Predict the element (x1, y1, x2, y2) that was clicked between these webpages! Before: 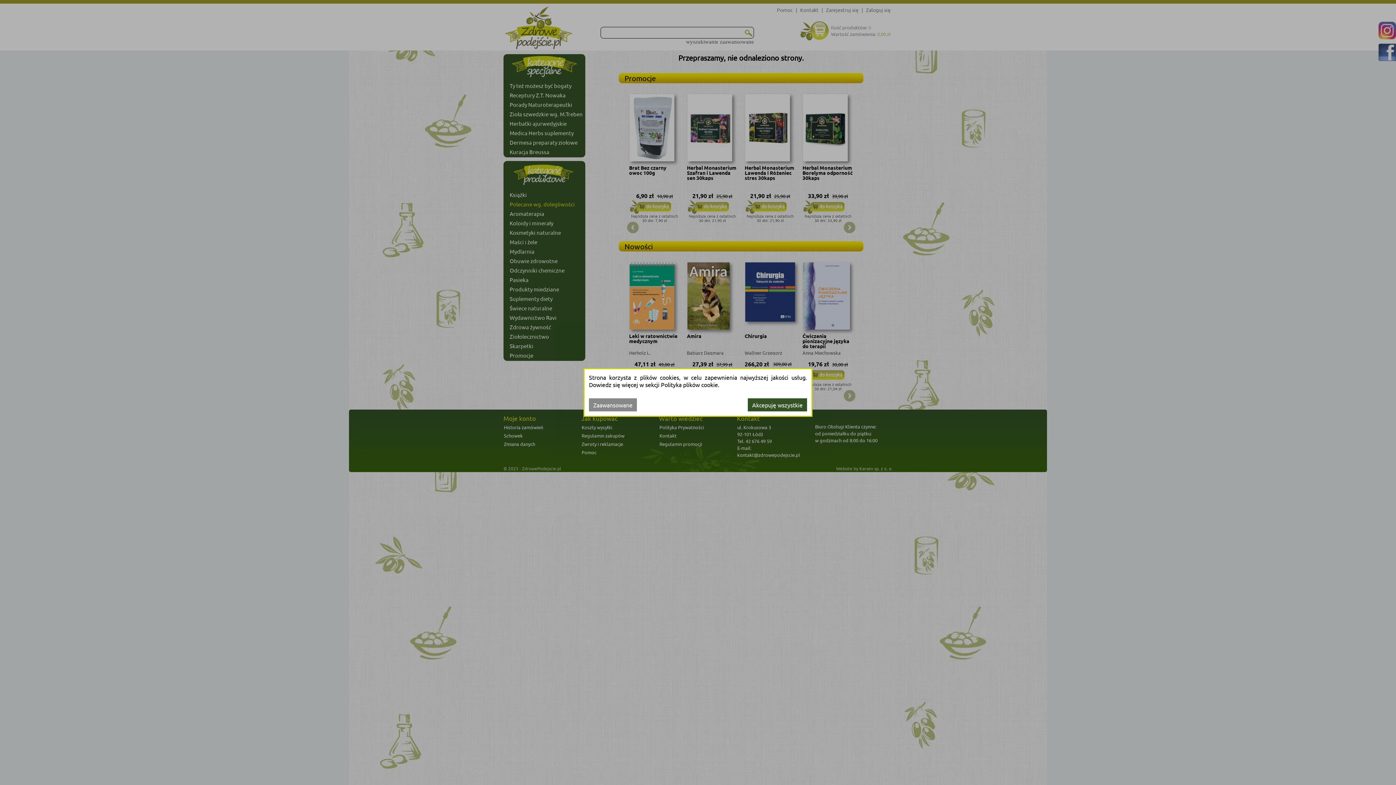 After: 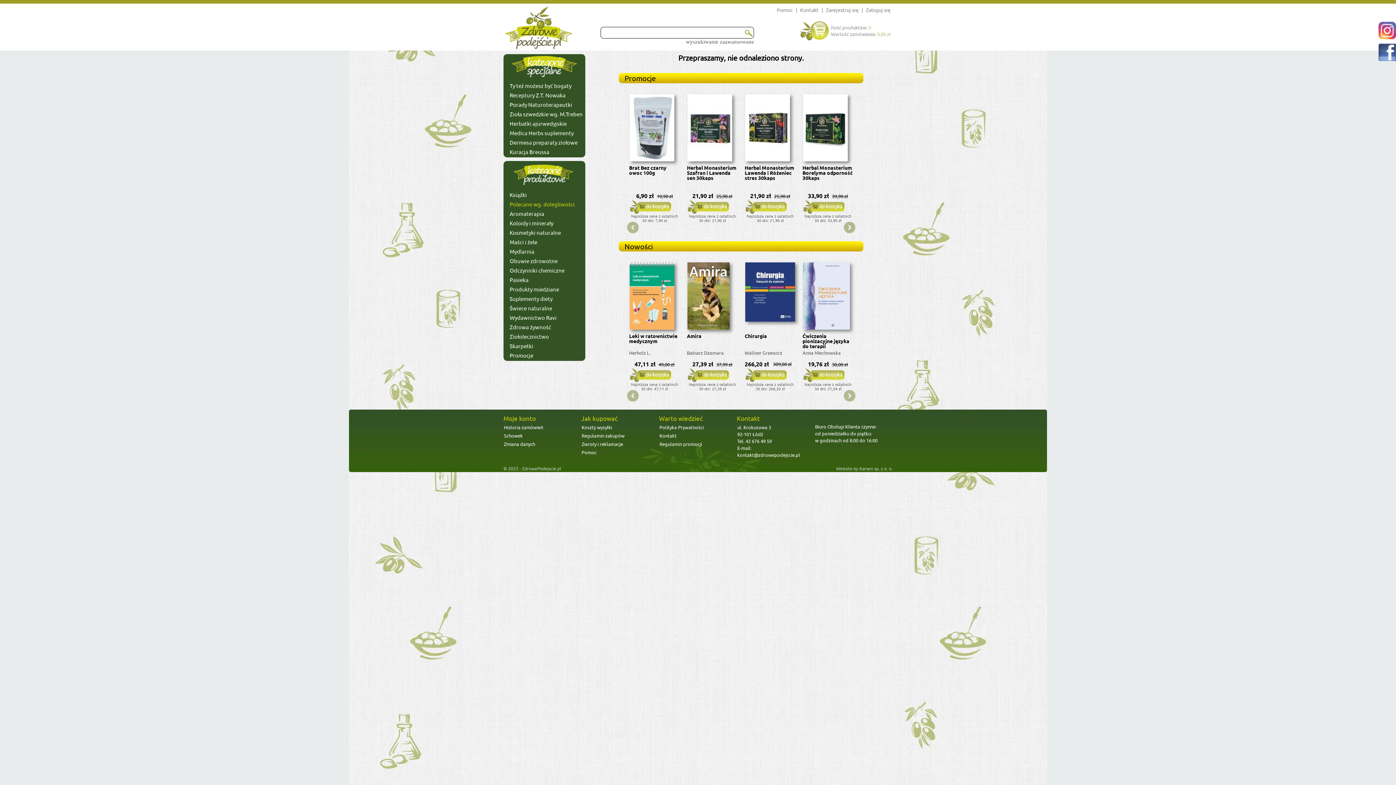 Action: label: Akcepuję wszystkie bbox: (748, 398, 807, 411)